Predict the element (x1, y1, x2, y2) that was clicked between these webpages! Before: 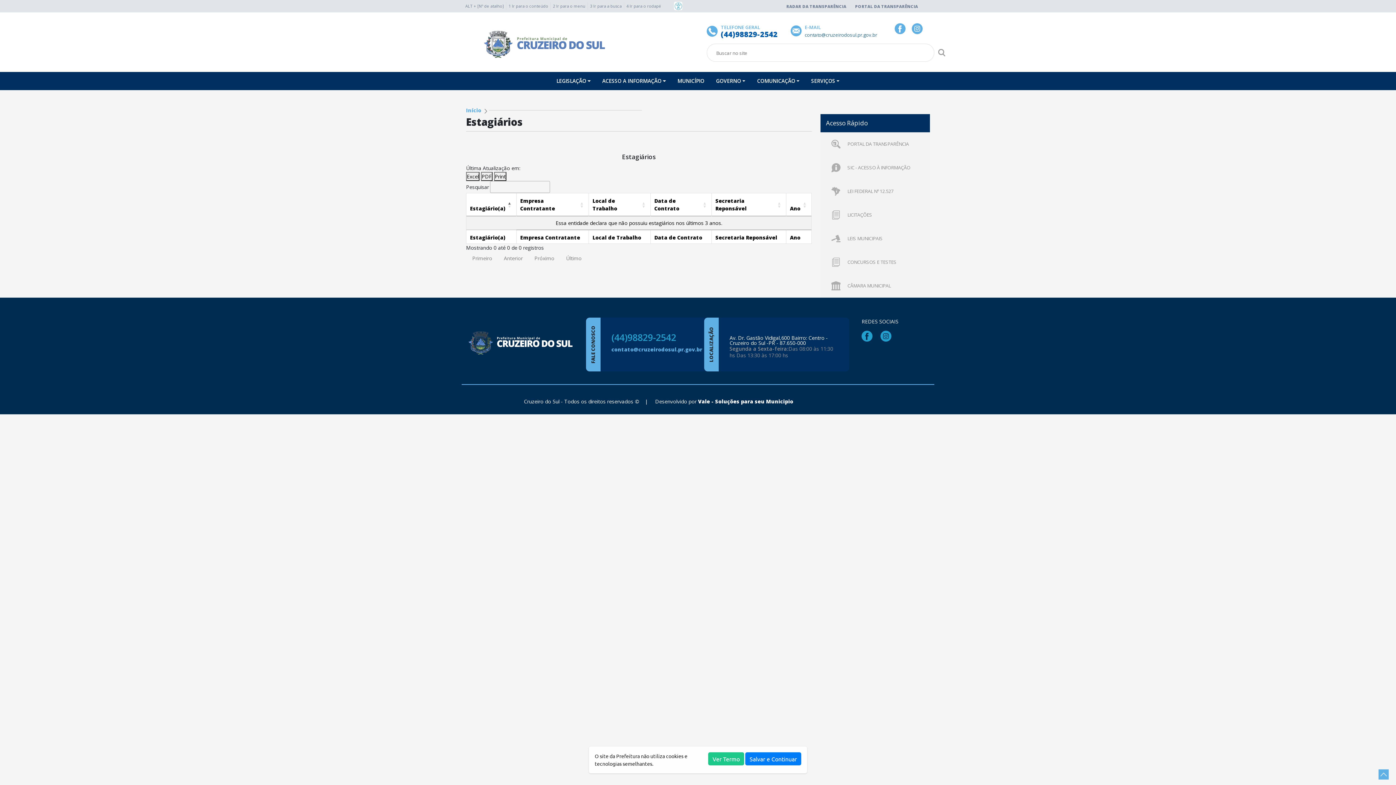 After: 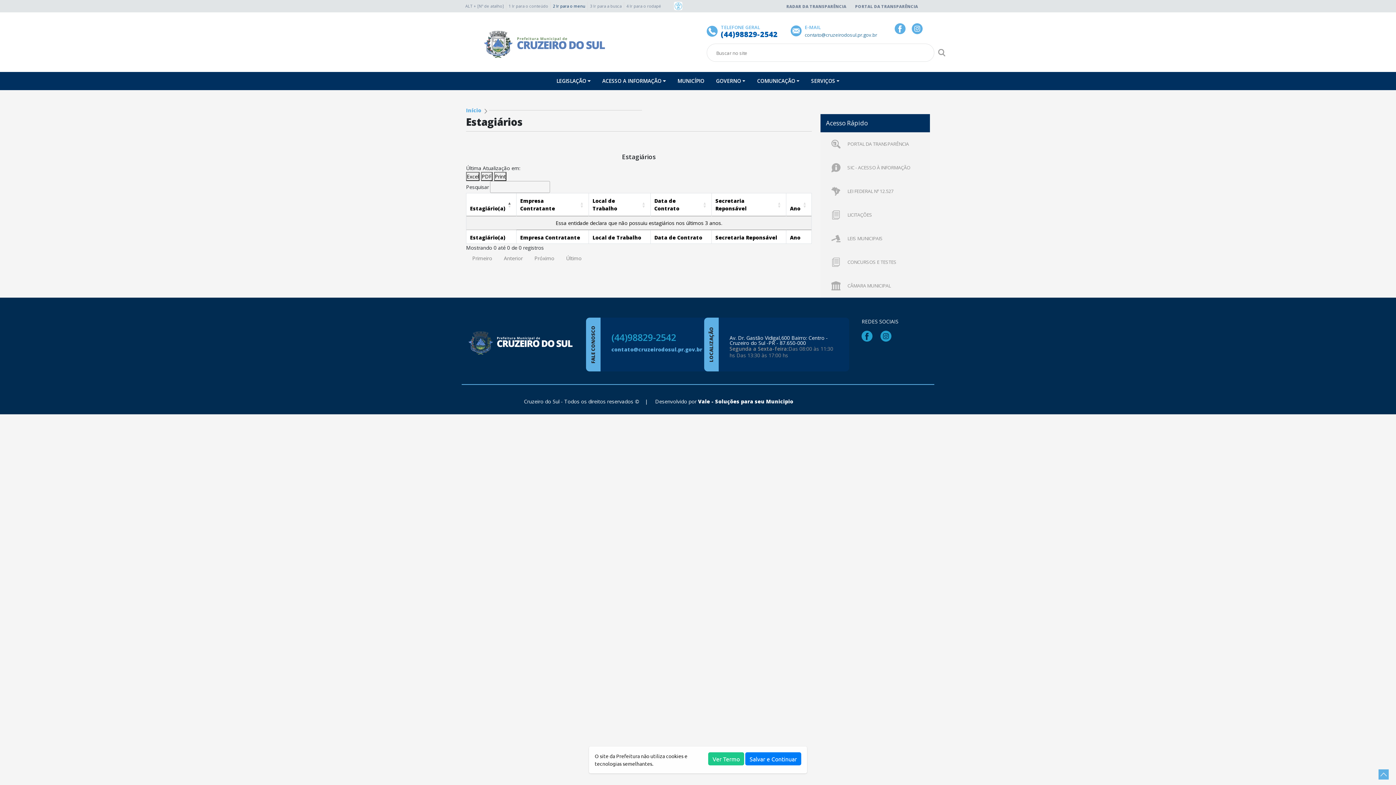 Action: bbox: (550, 1, 587, 10) label: 2 Ir para o menu